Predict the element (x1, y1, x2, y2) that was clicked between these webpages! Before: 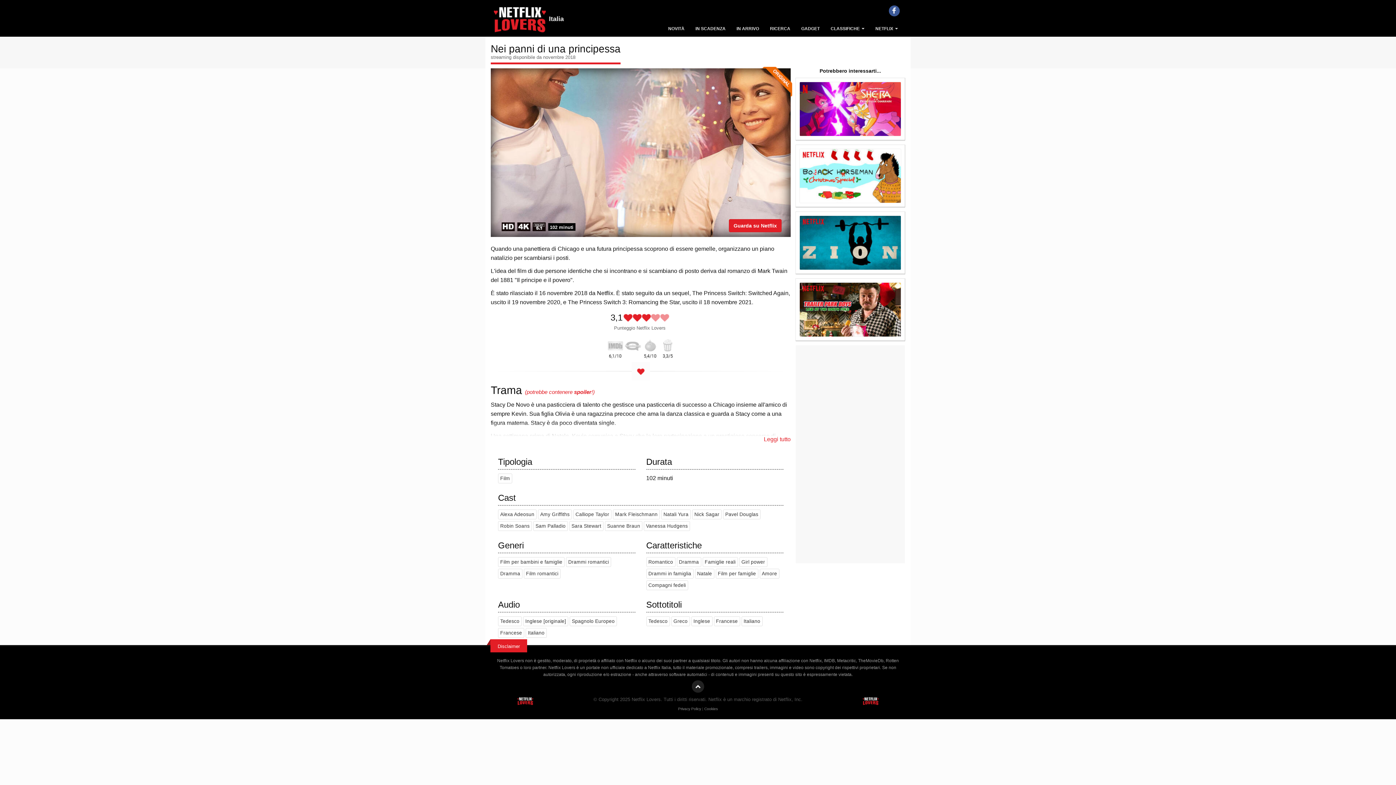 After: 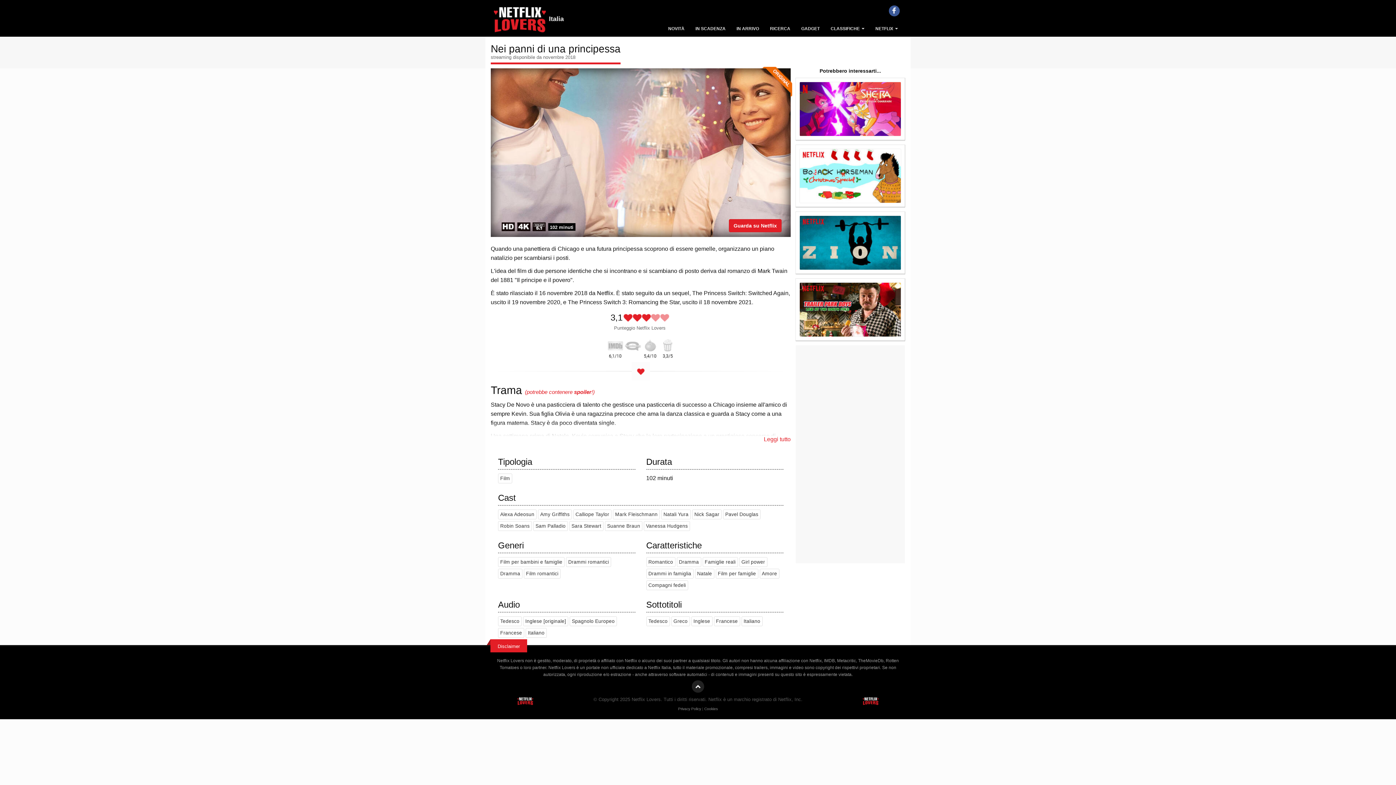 Action: bbox: (694, 684, 701, 689)